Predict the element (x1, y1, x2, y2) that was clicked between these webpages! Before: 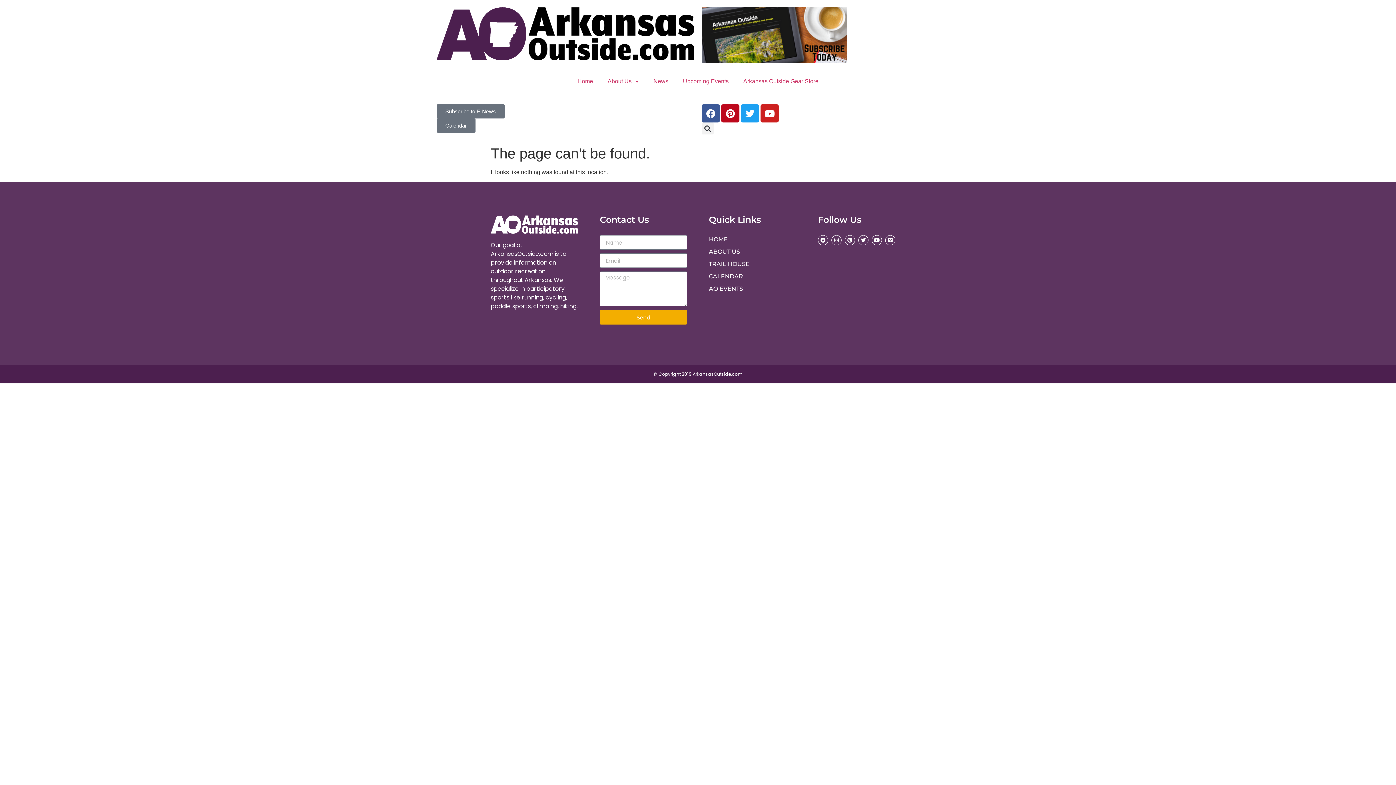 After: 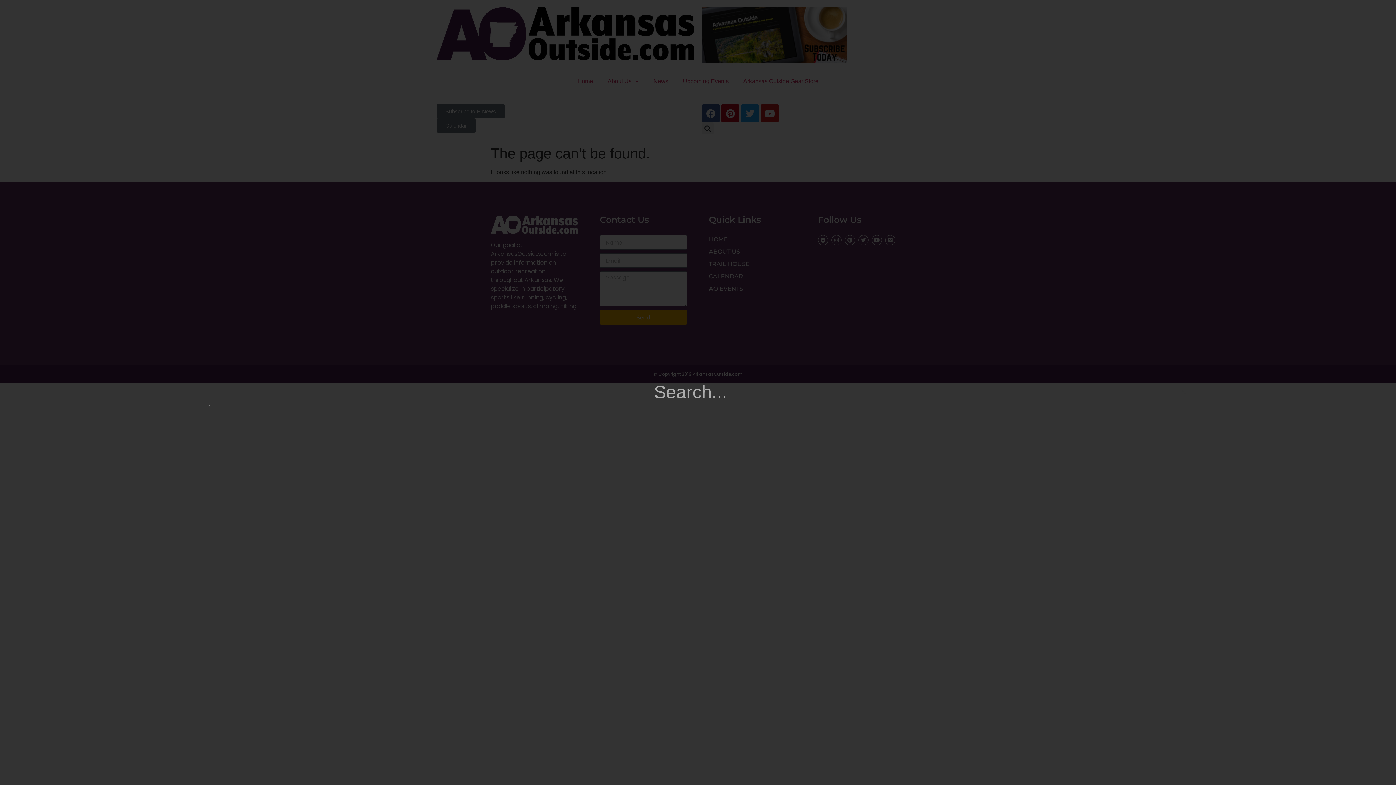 Action: bbox: (701, 122, 713, 134) label: Search